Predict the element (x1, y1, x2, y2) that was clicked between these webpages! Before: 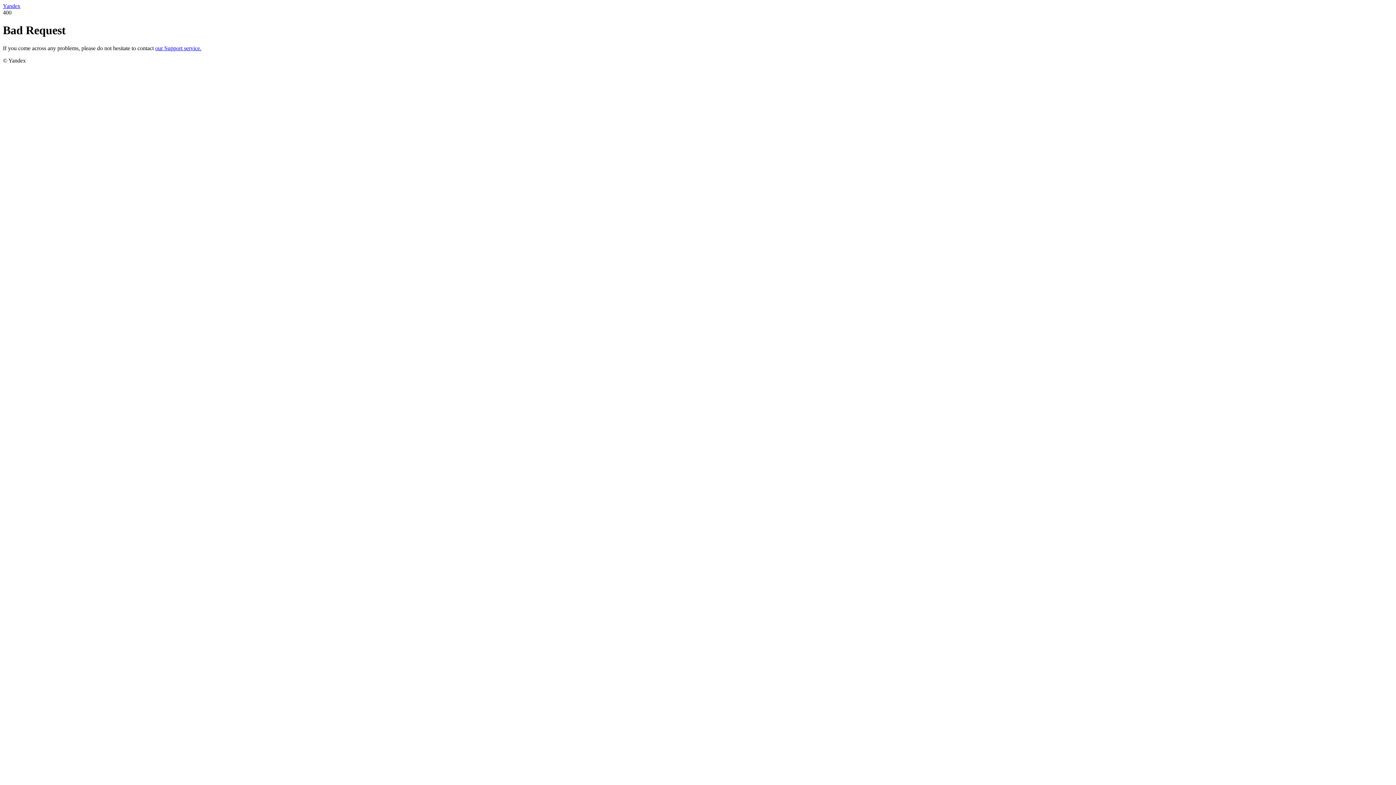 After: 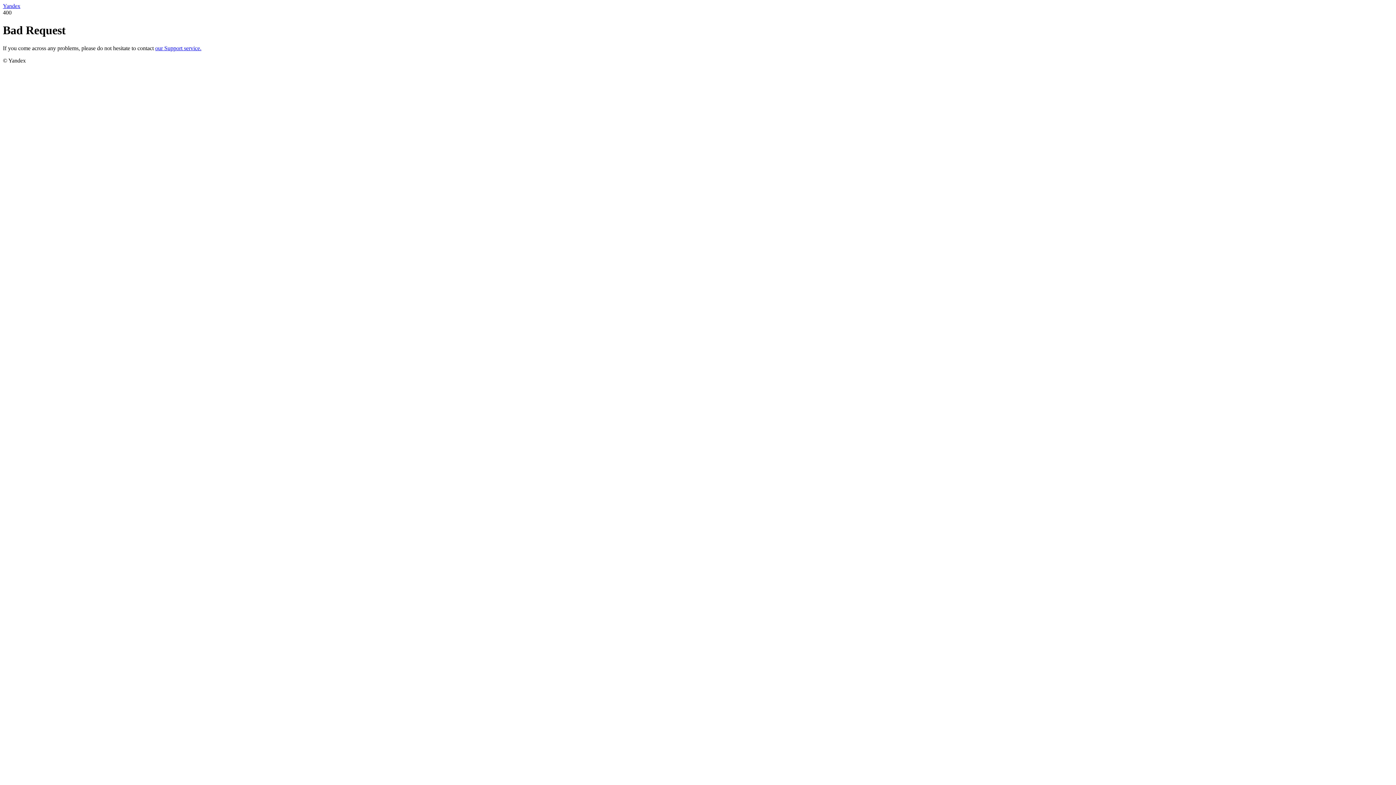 Action: label: our Support service. bbox: (155, 45, 201, 51)